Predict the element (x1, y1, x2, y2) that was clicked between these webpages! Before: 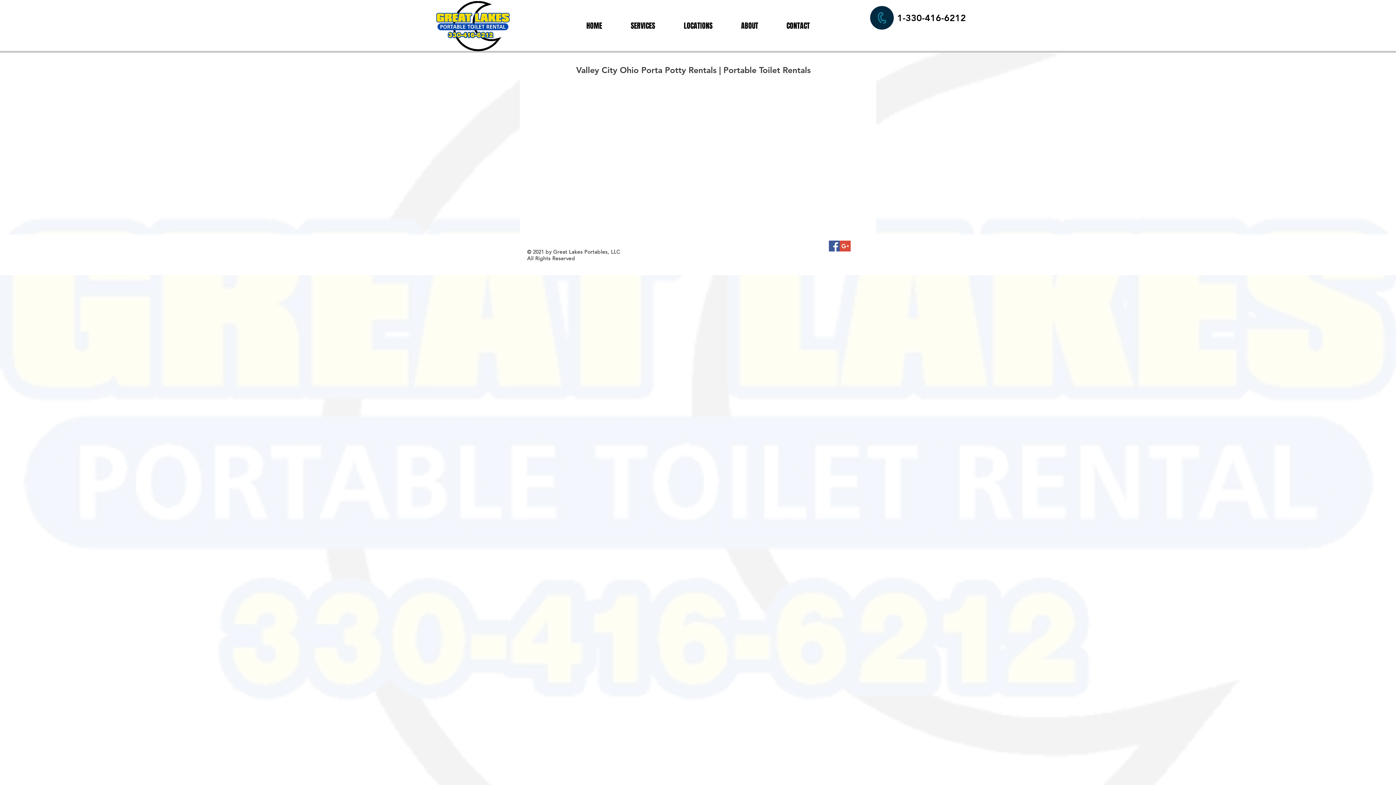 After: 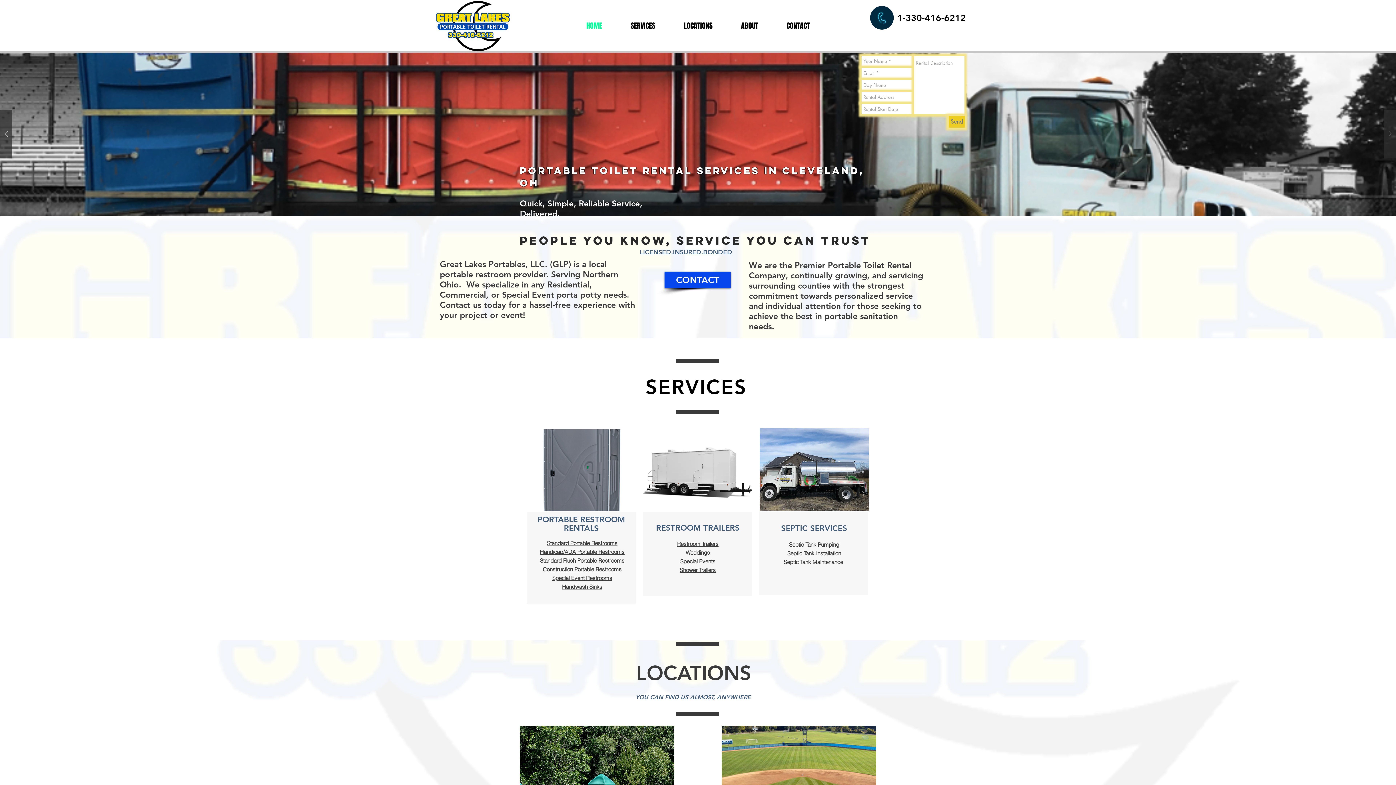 Action: bbox: (772, 14, 824, 36) label: CONTACT